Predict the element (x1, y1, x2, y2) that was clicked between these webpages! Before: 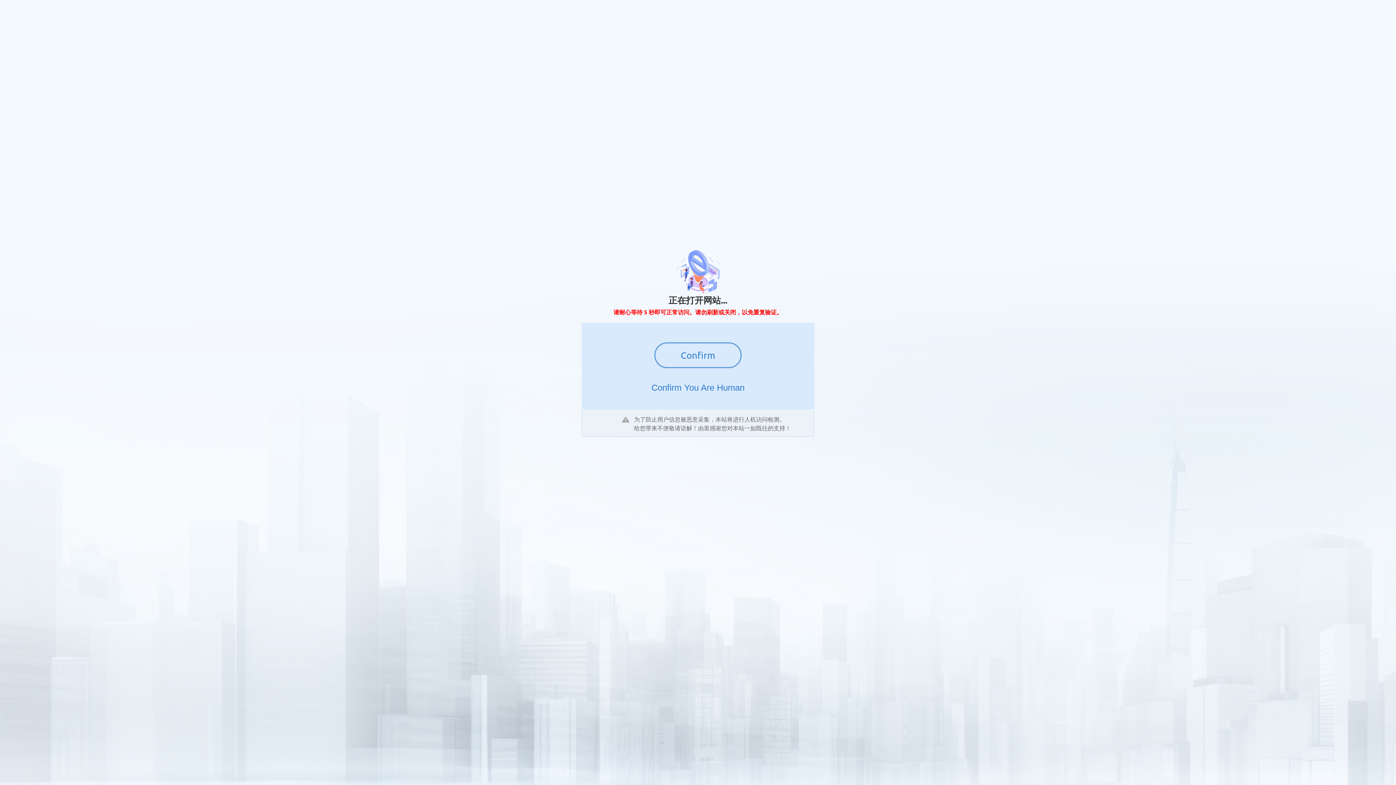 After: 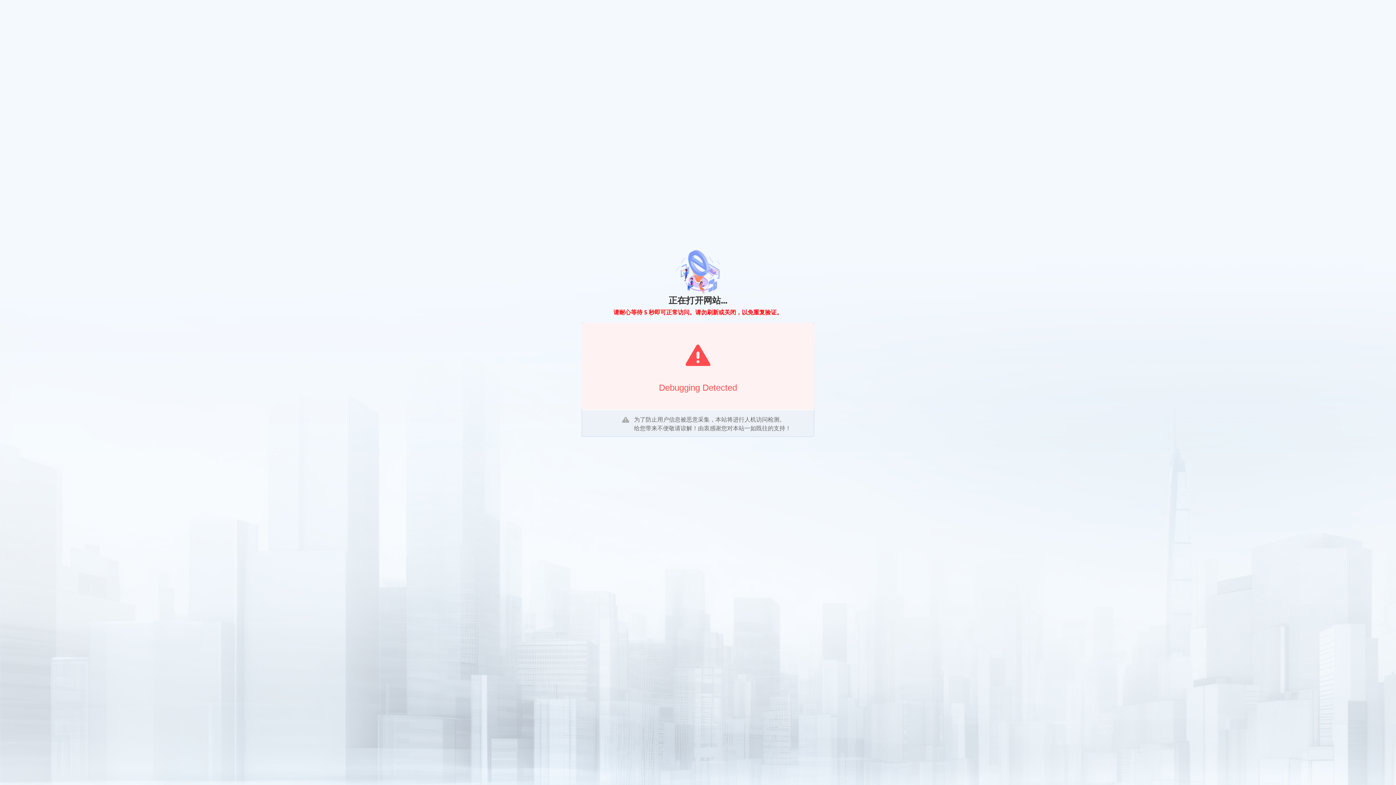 Action: label: Confirm bbox: (654, 342, 741, 368)